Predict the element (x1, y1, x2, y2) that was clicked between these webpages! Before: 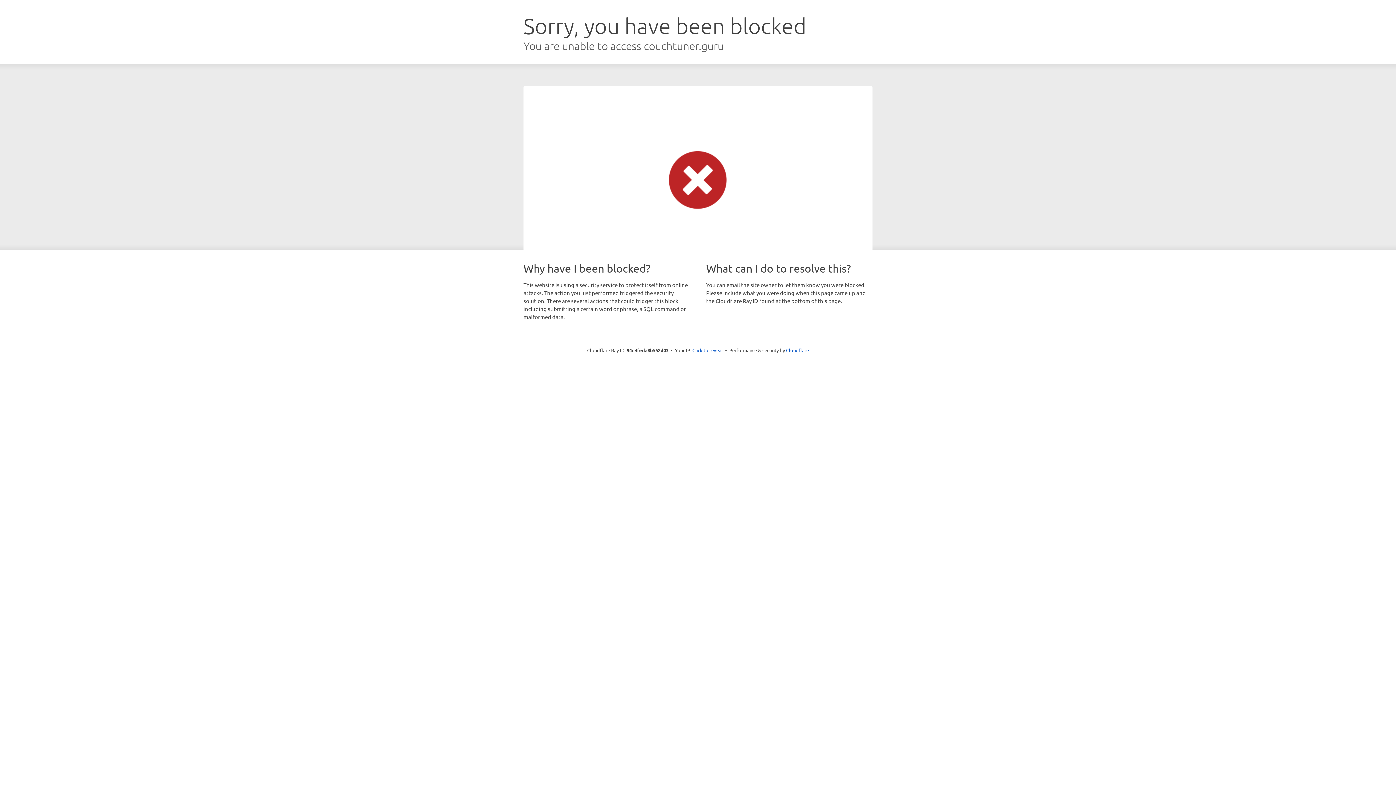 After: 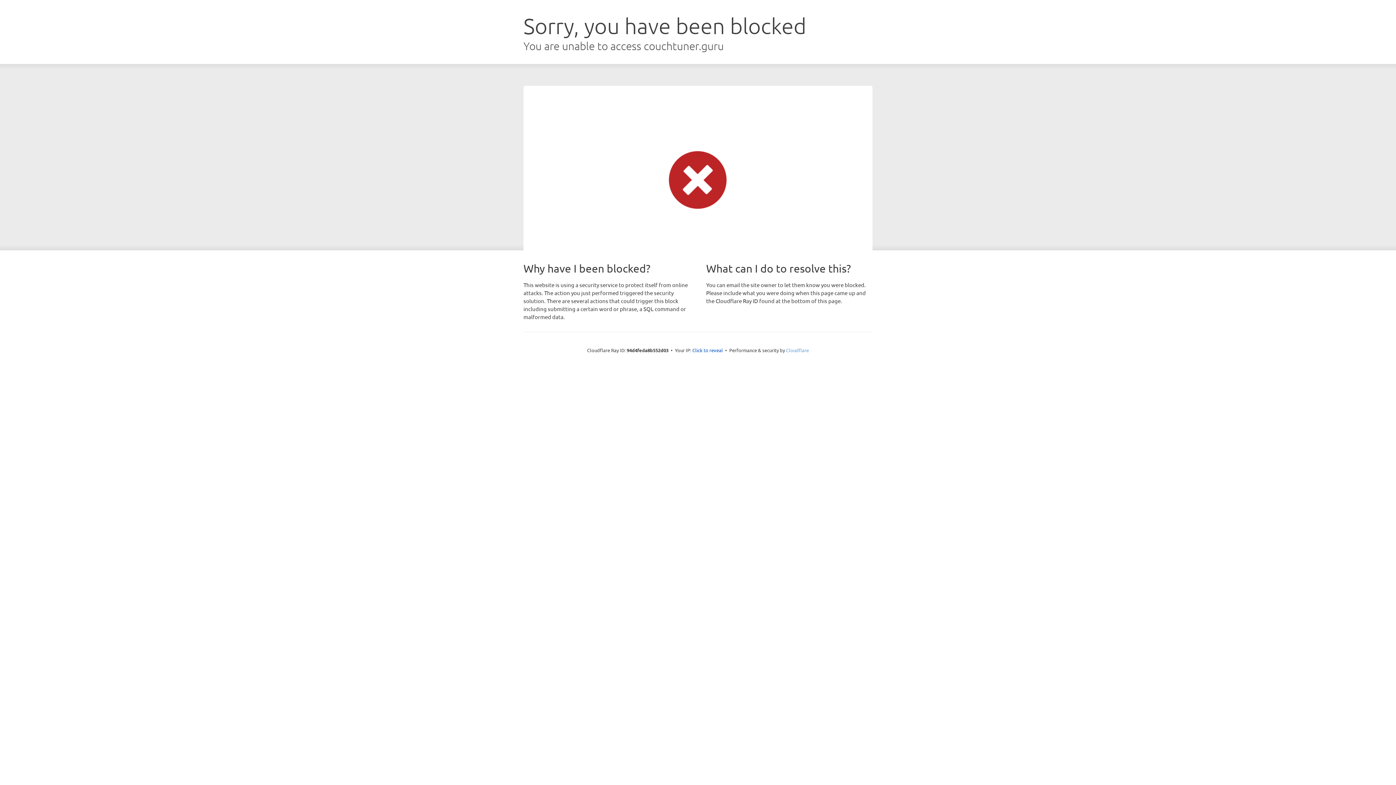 Action: bbox: (786, 347, 809, 353) label: Cloudflare